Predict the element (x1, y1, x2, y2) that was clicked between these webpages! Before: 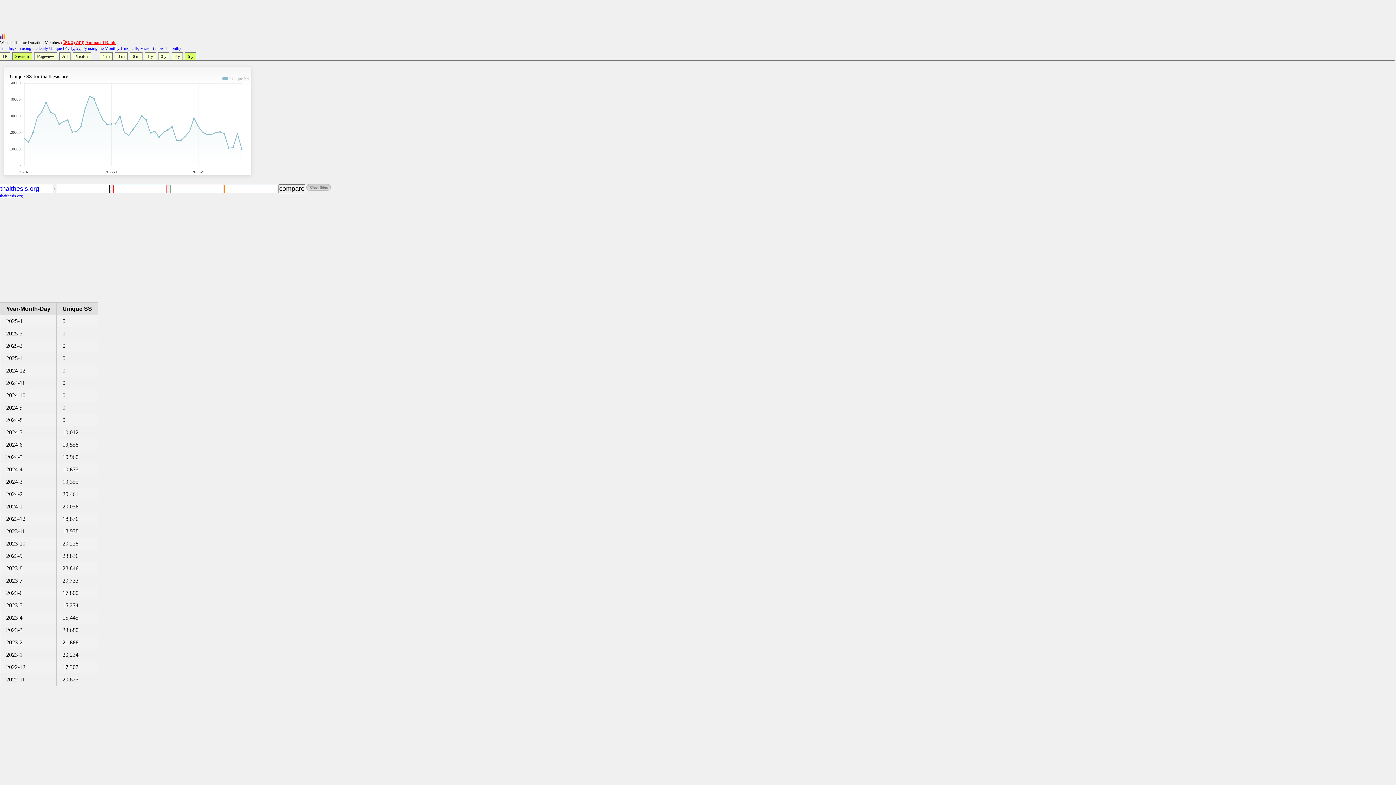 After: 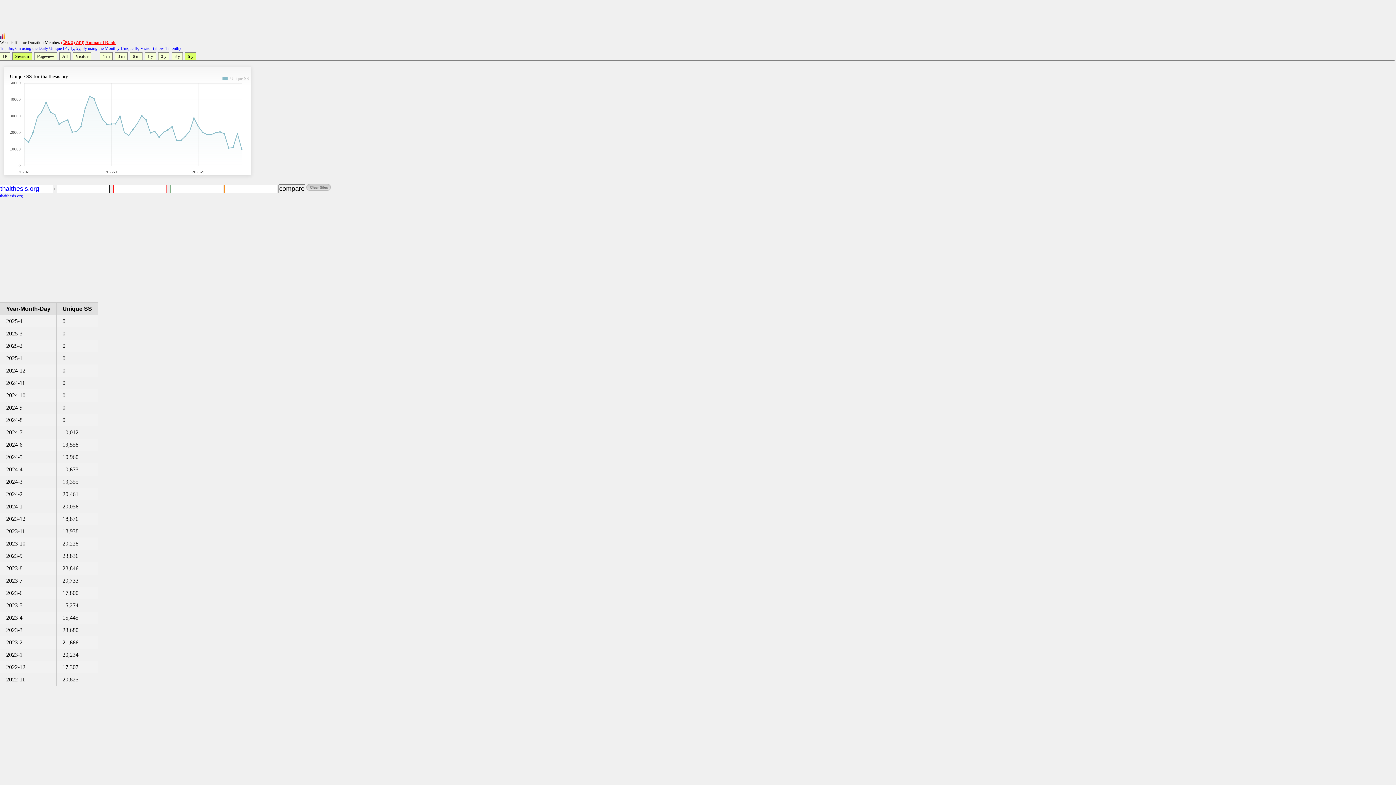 Action: bbox: (0, 34, 5, 40)